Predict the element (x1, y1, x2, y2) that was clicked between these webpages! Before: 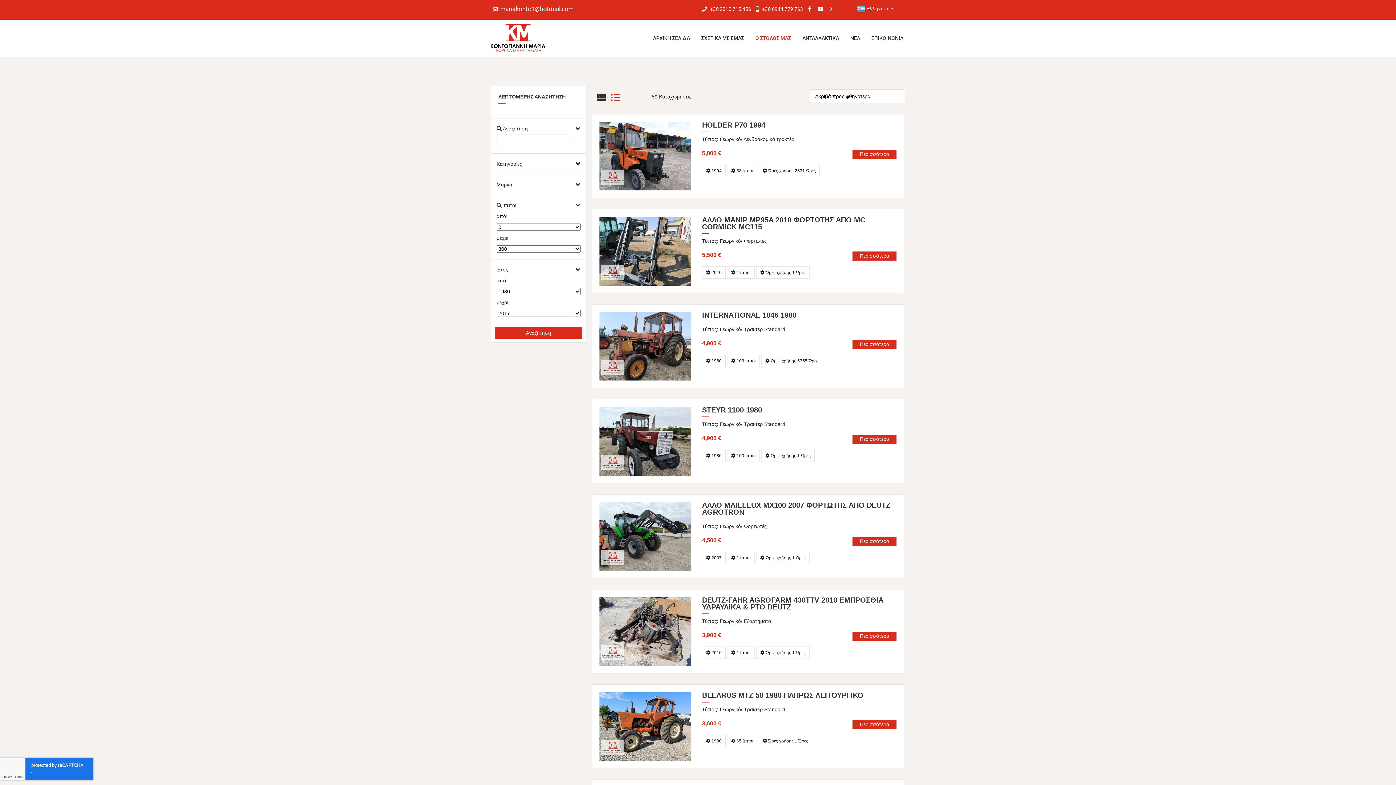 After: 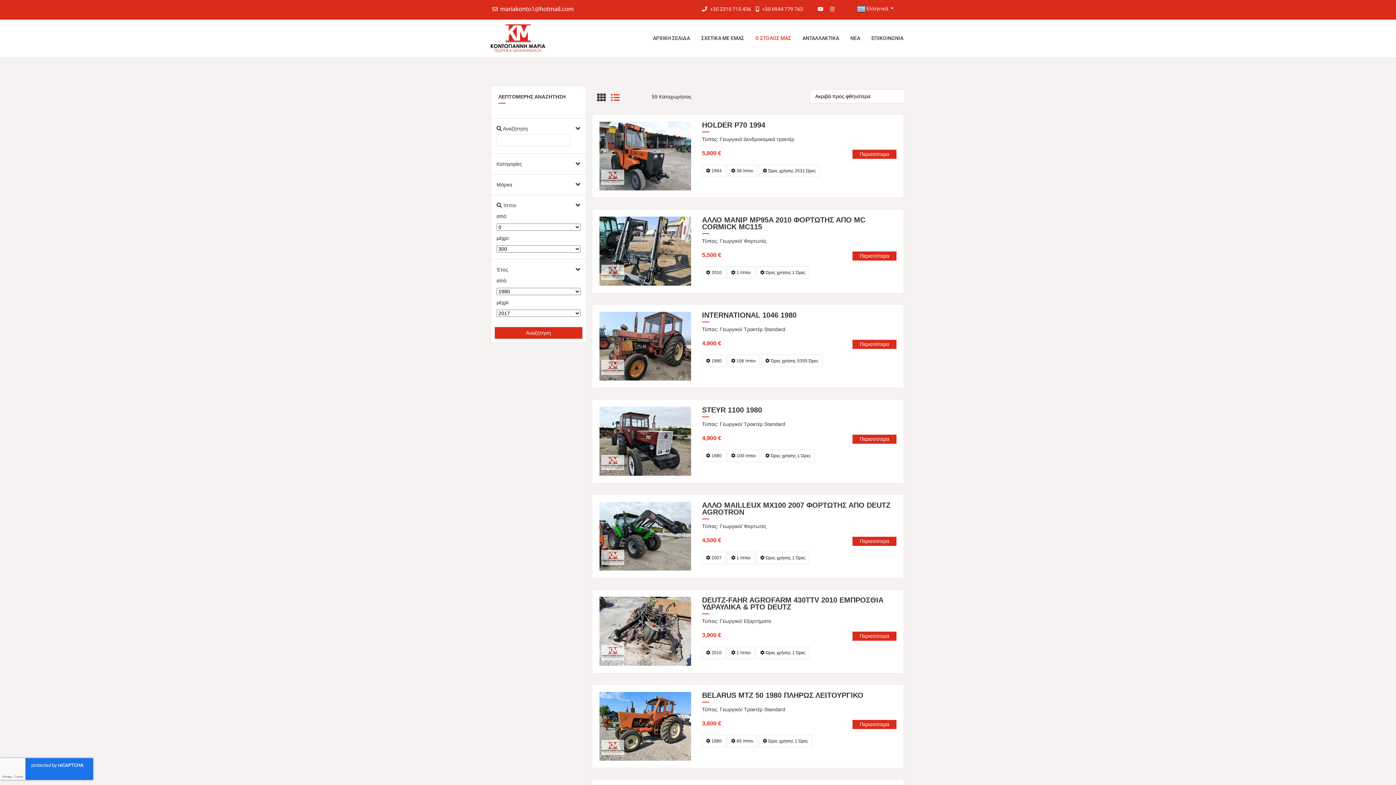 Action: bbox: (808, 6, 813, 12)